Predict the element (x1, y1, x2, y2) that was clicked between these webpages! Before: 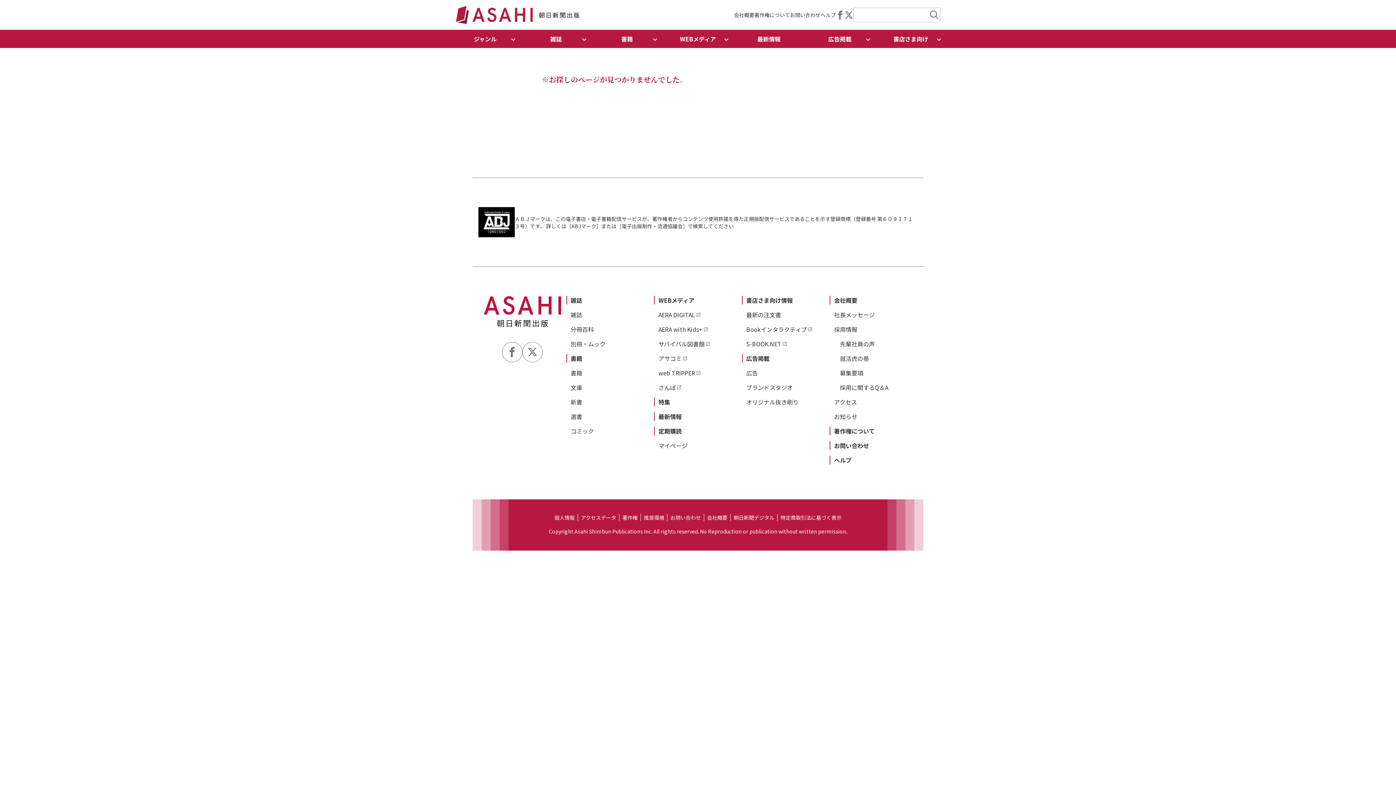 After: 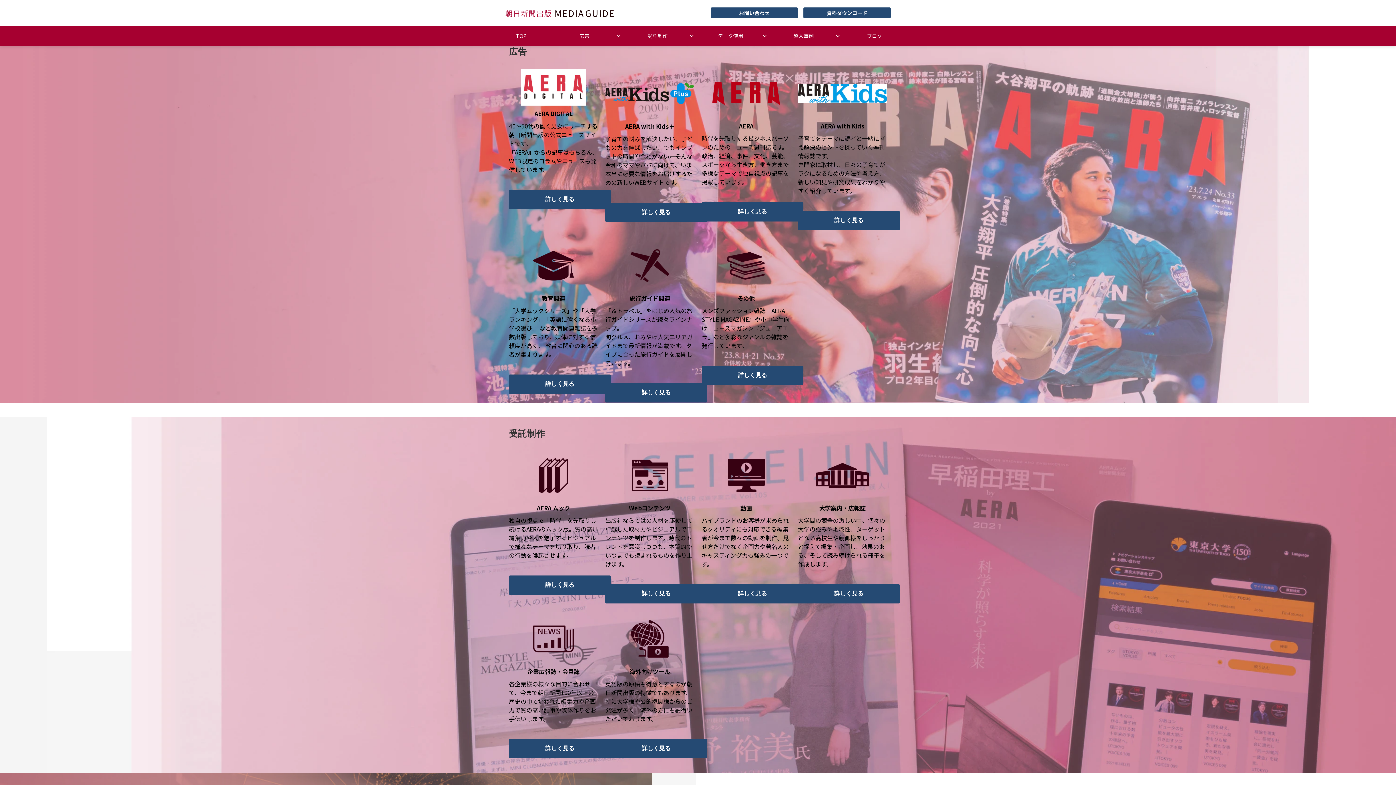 Action: label: 広告 bbox: (746, 368, 758, 377)